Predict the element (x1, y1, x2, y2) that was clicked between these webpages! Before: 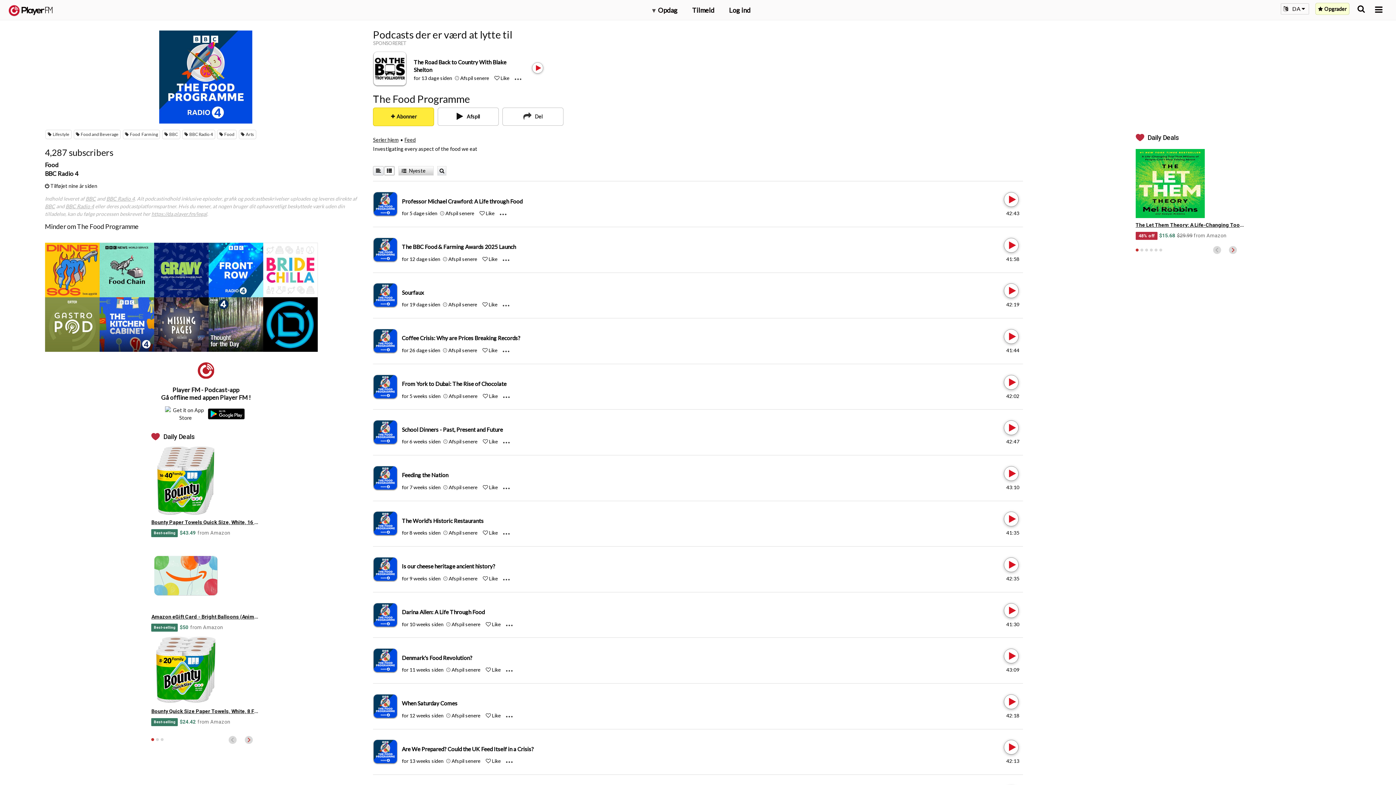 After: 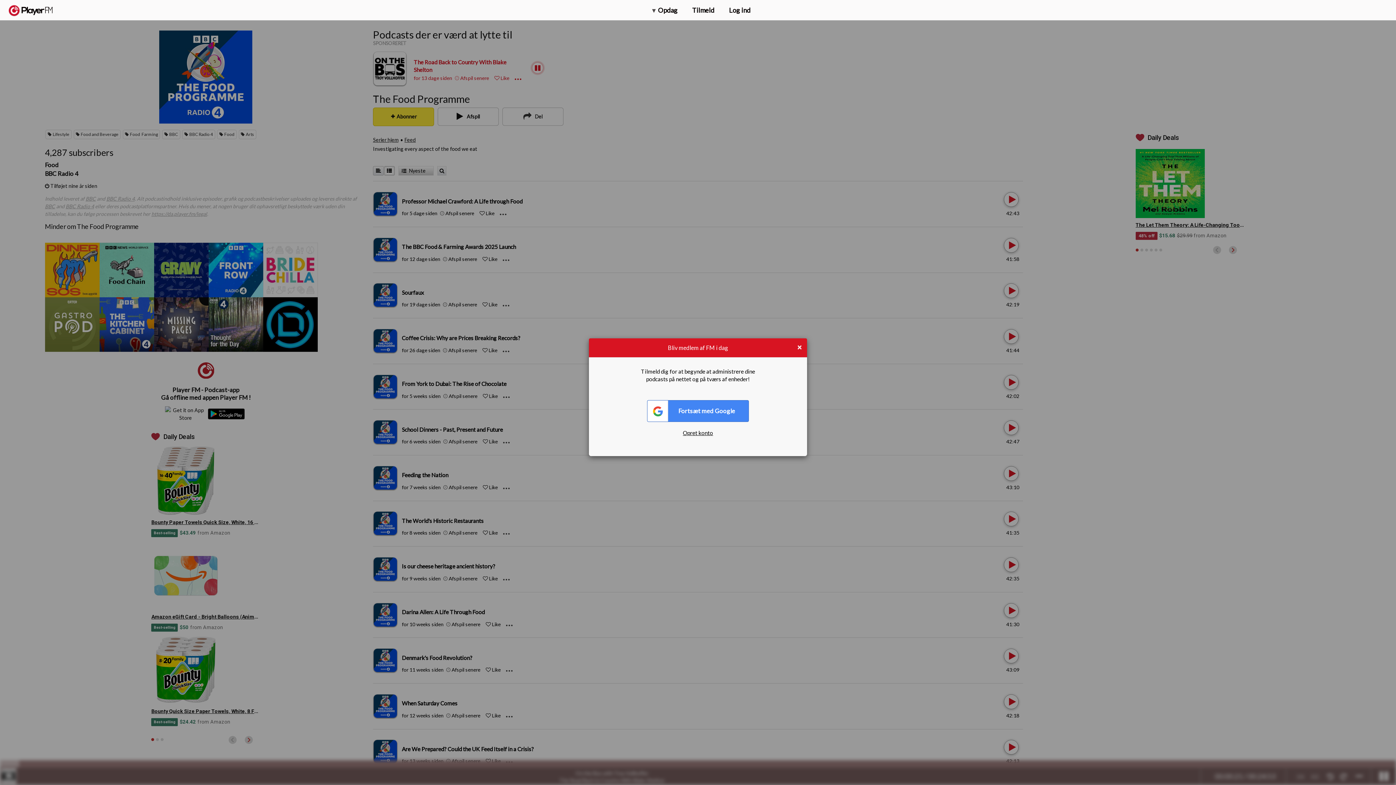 Action: label: Play bbox: (532, 62, 540, 73)